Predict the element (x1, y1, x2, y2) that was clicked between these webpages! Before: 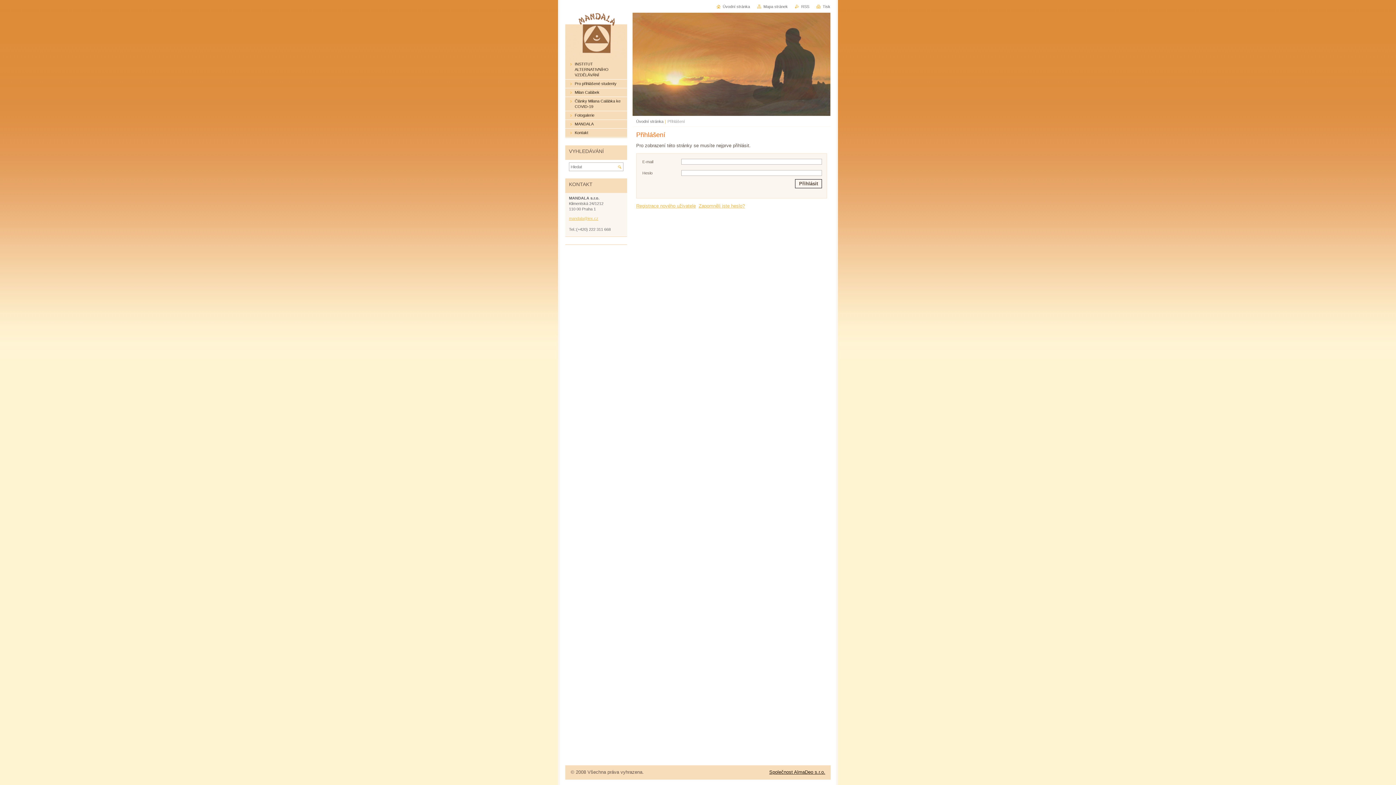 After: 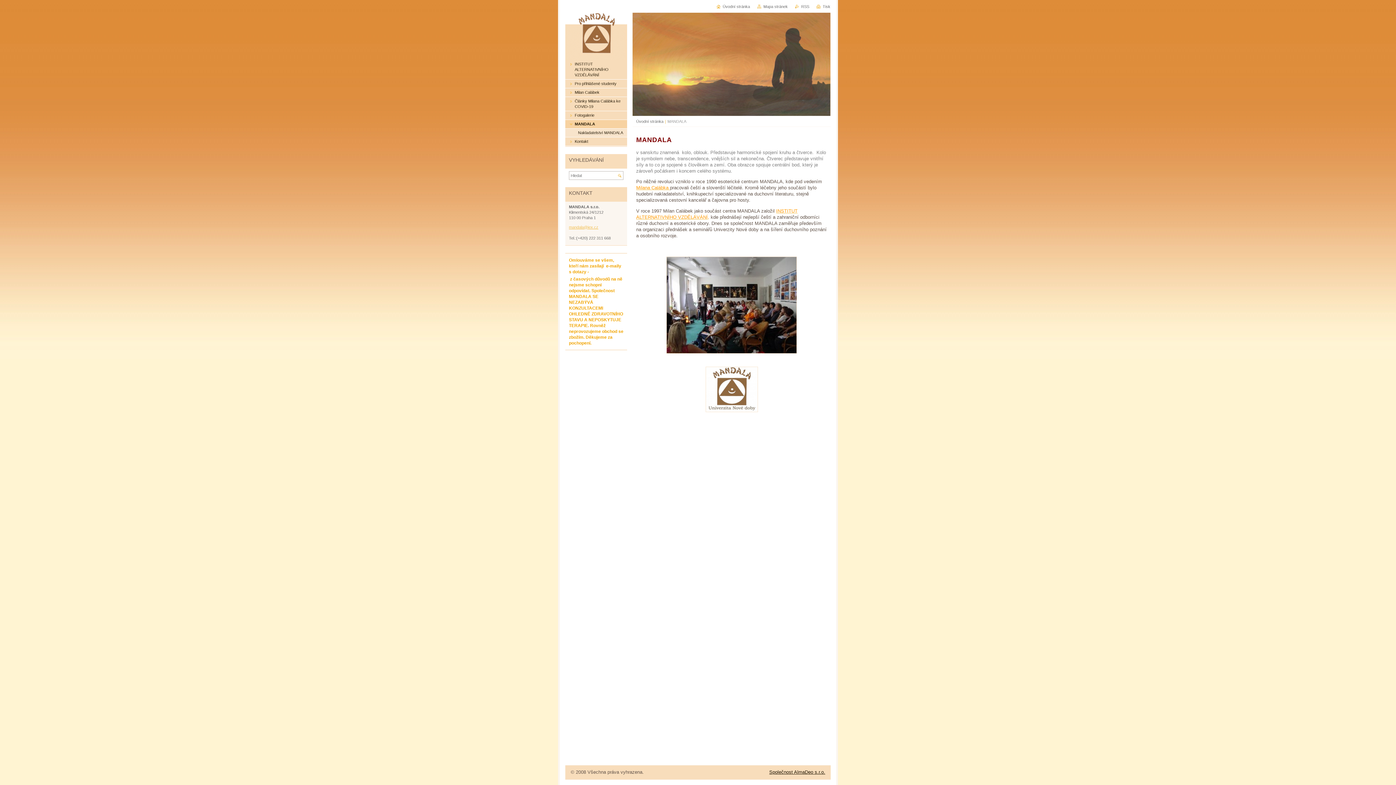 Action: bbox: (565, 119, 627, 128) label: MANDALA